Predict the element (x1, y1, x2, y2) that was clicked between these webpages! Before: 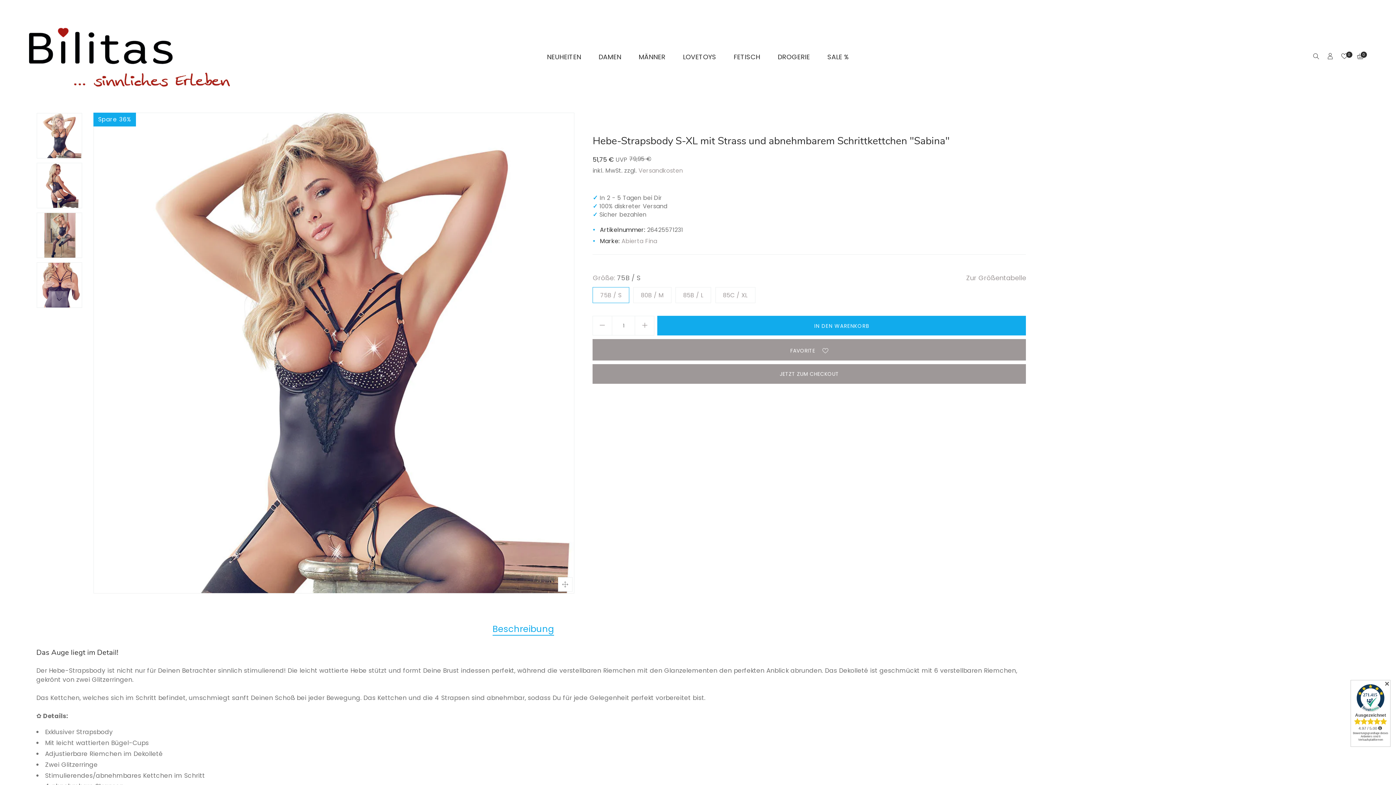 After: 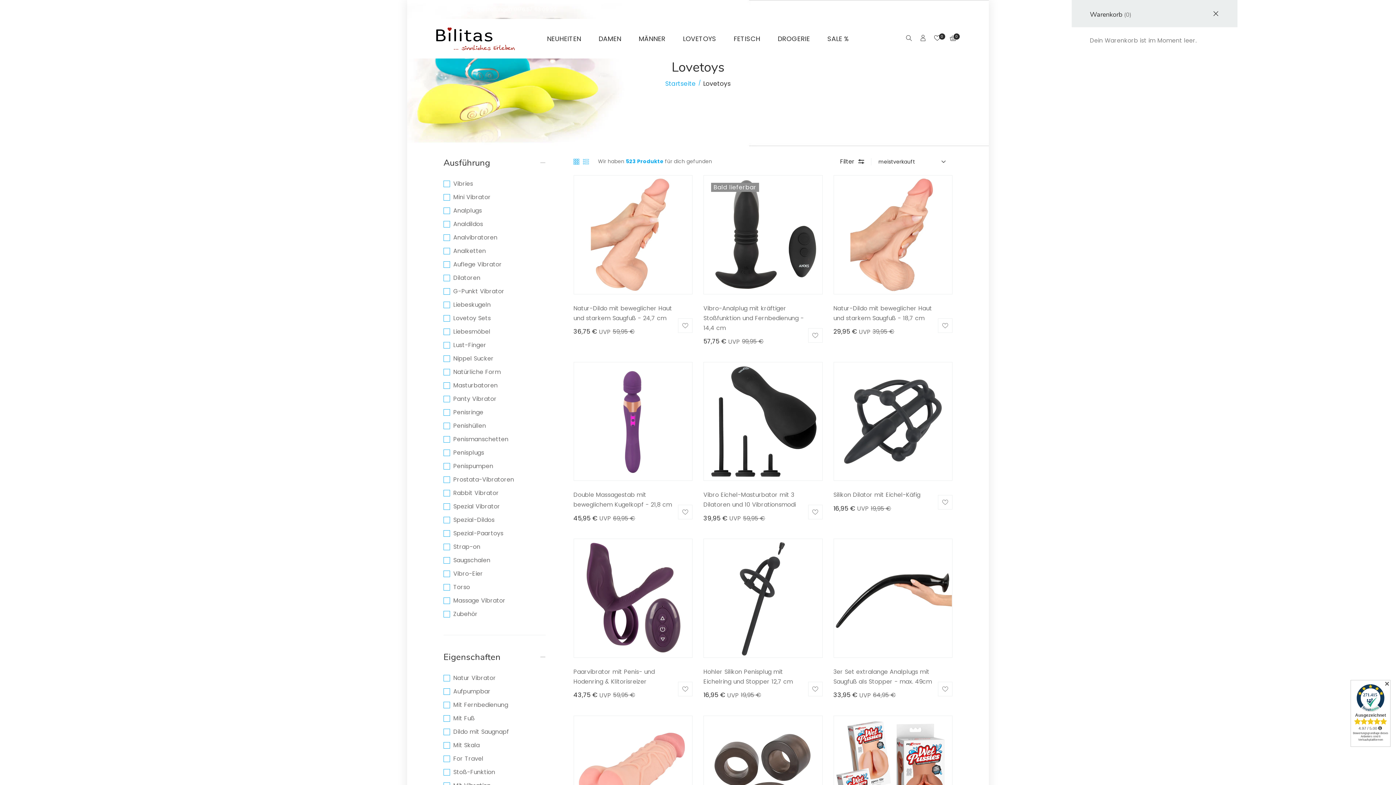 Action: bbox: (674, 18, 725, 94) label: LOVETOYS